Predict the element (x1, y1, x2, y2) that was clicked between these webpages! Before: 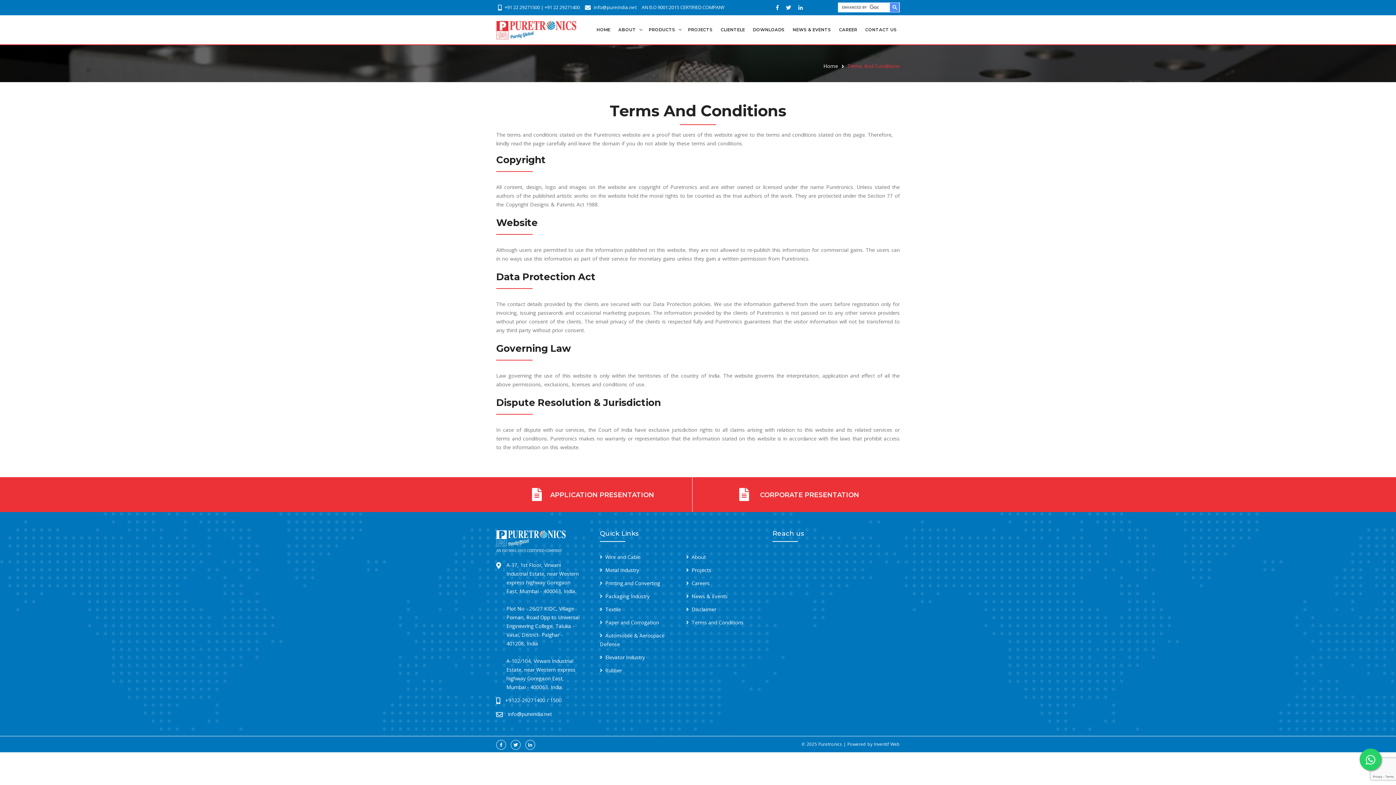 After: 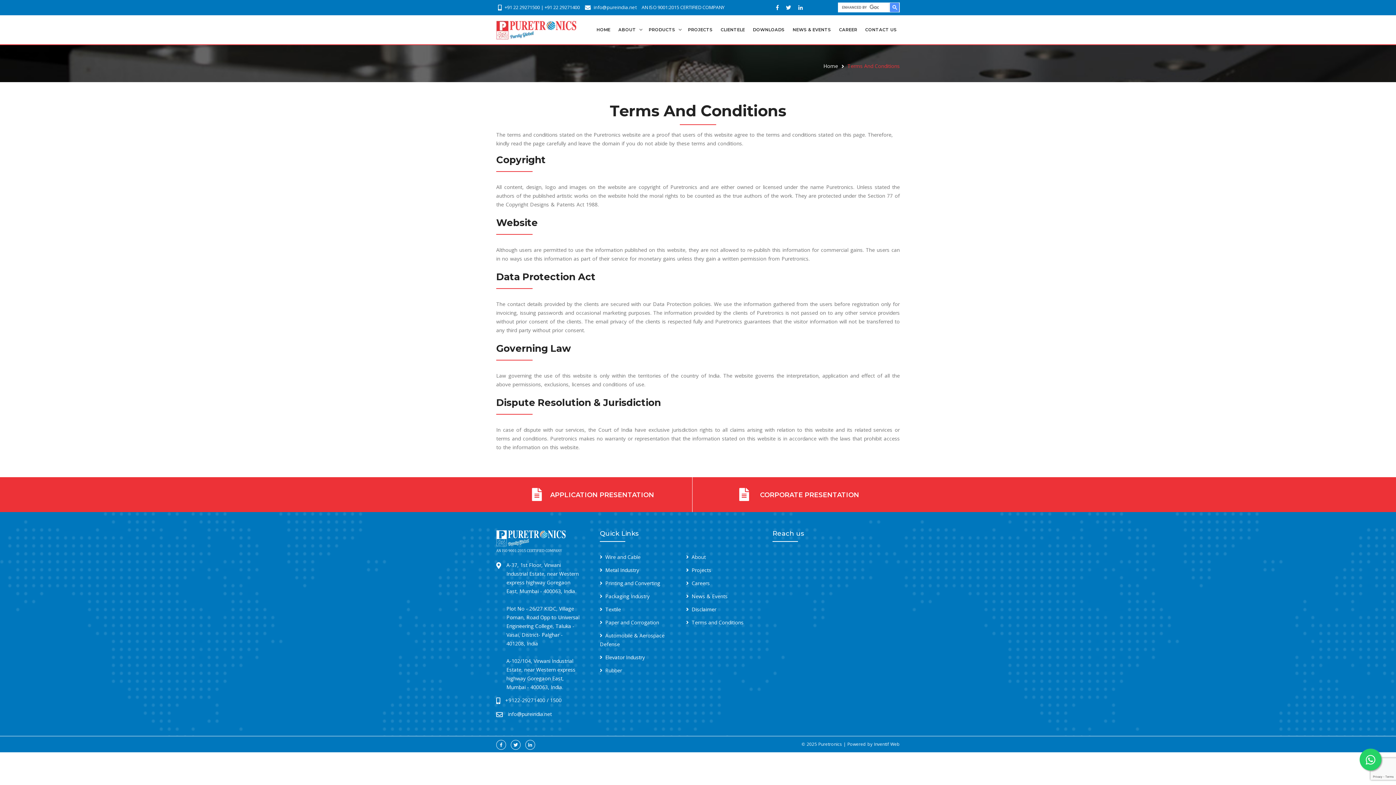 Action: bbox: (686, 619, 743, 626) label: Terms and Conditions